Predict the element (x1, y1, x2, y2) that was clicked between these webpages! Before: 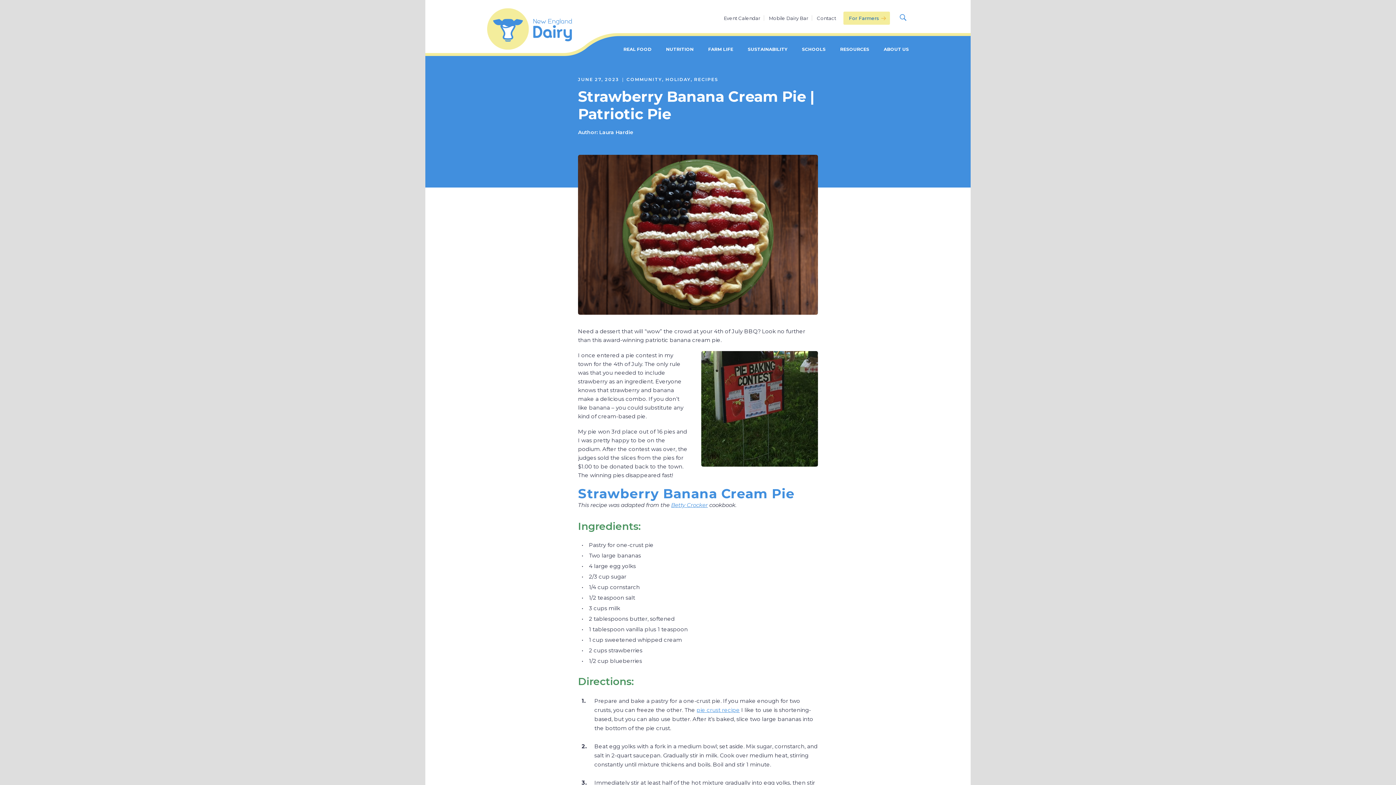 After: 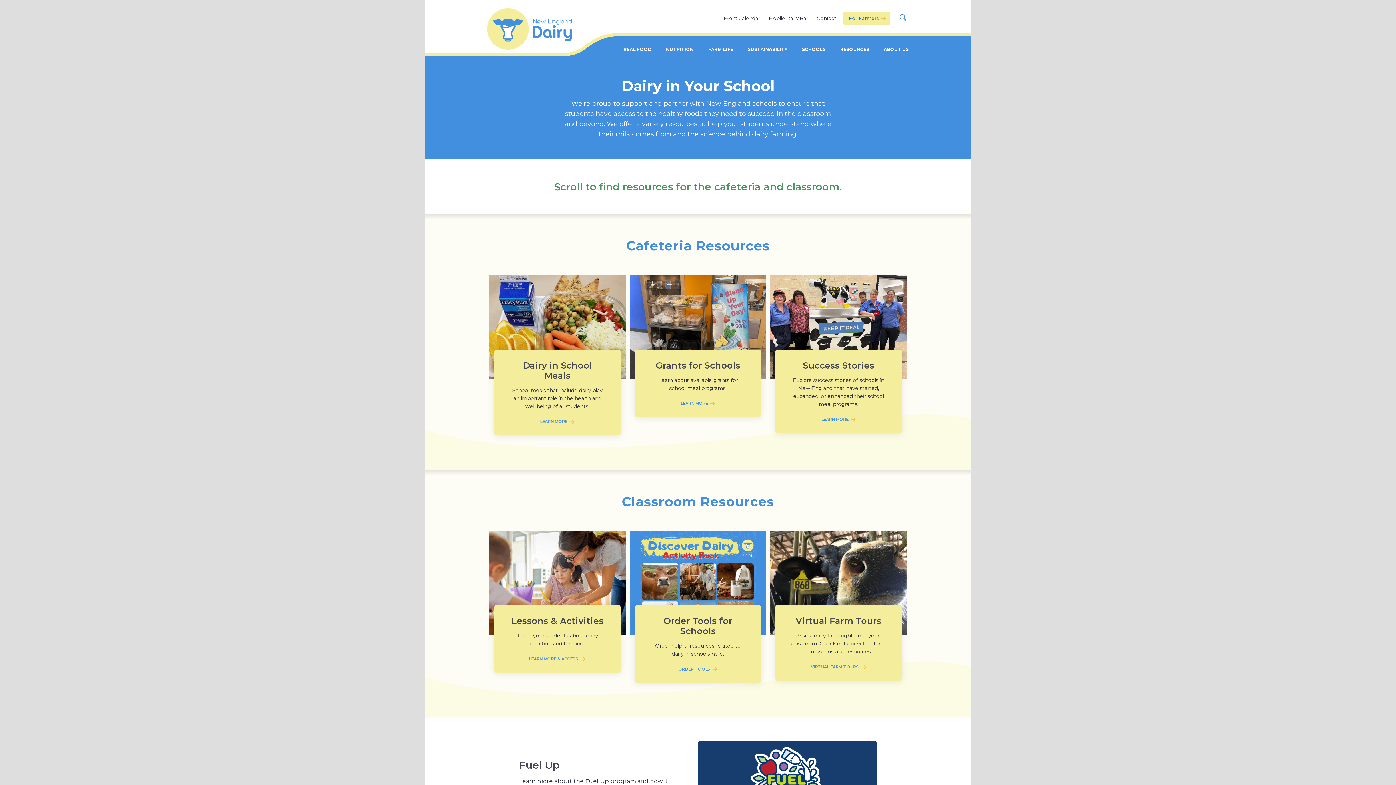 Action: label: SCHOOLS bbox: (798, 42, 829, 62)